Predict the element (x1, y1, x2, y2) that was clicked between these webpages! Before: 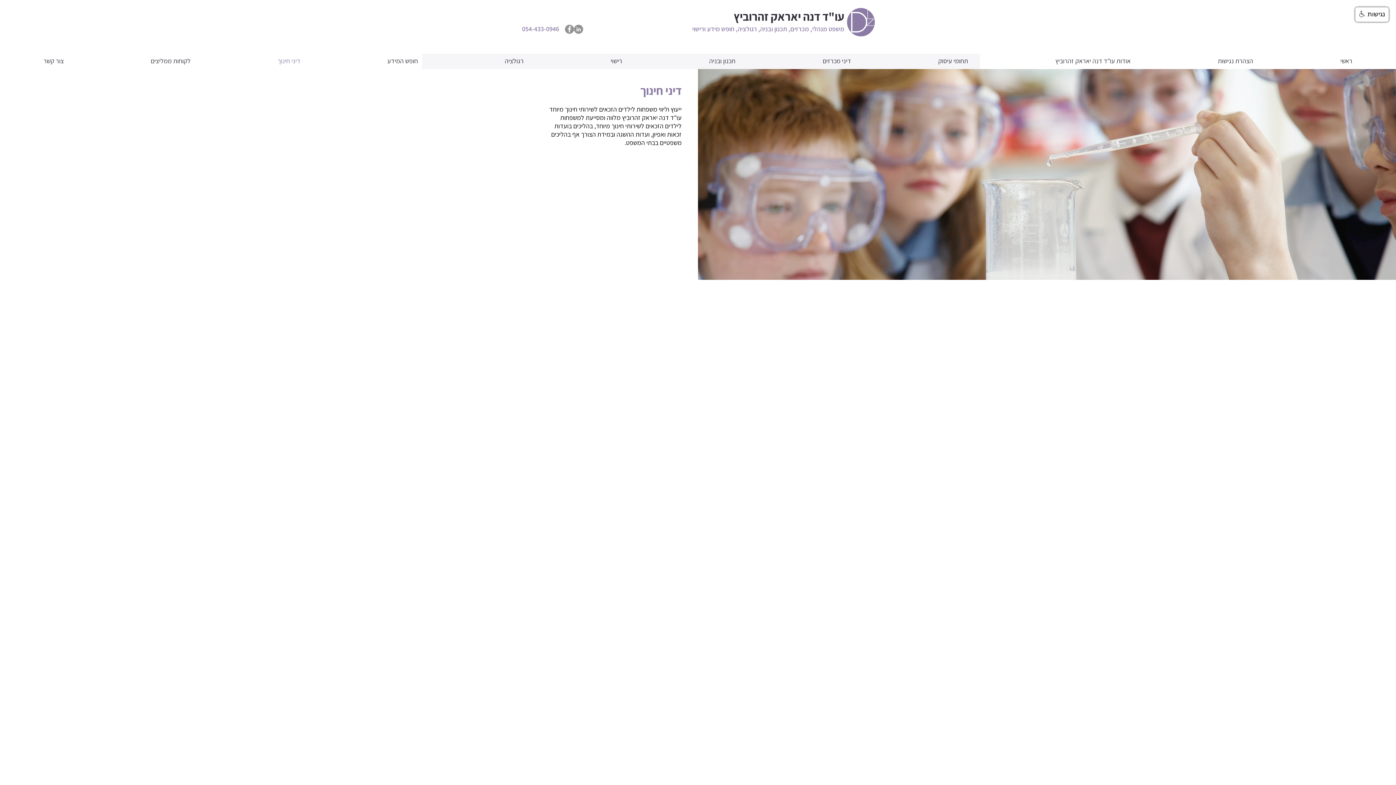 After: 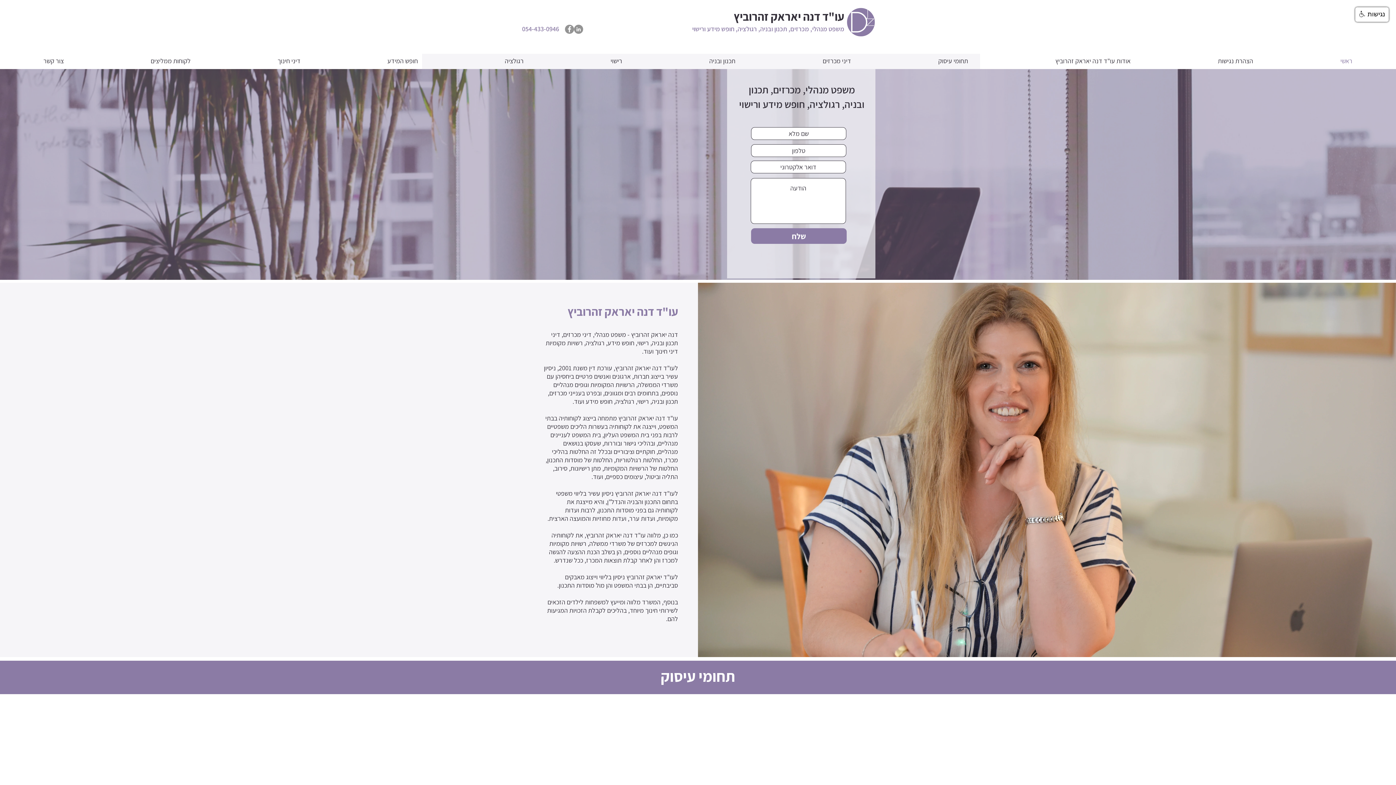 Action: label: עו"ד דנה יאראק זהרוביץ bbox: (733, 8, 844, 24)